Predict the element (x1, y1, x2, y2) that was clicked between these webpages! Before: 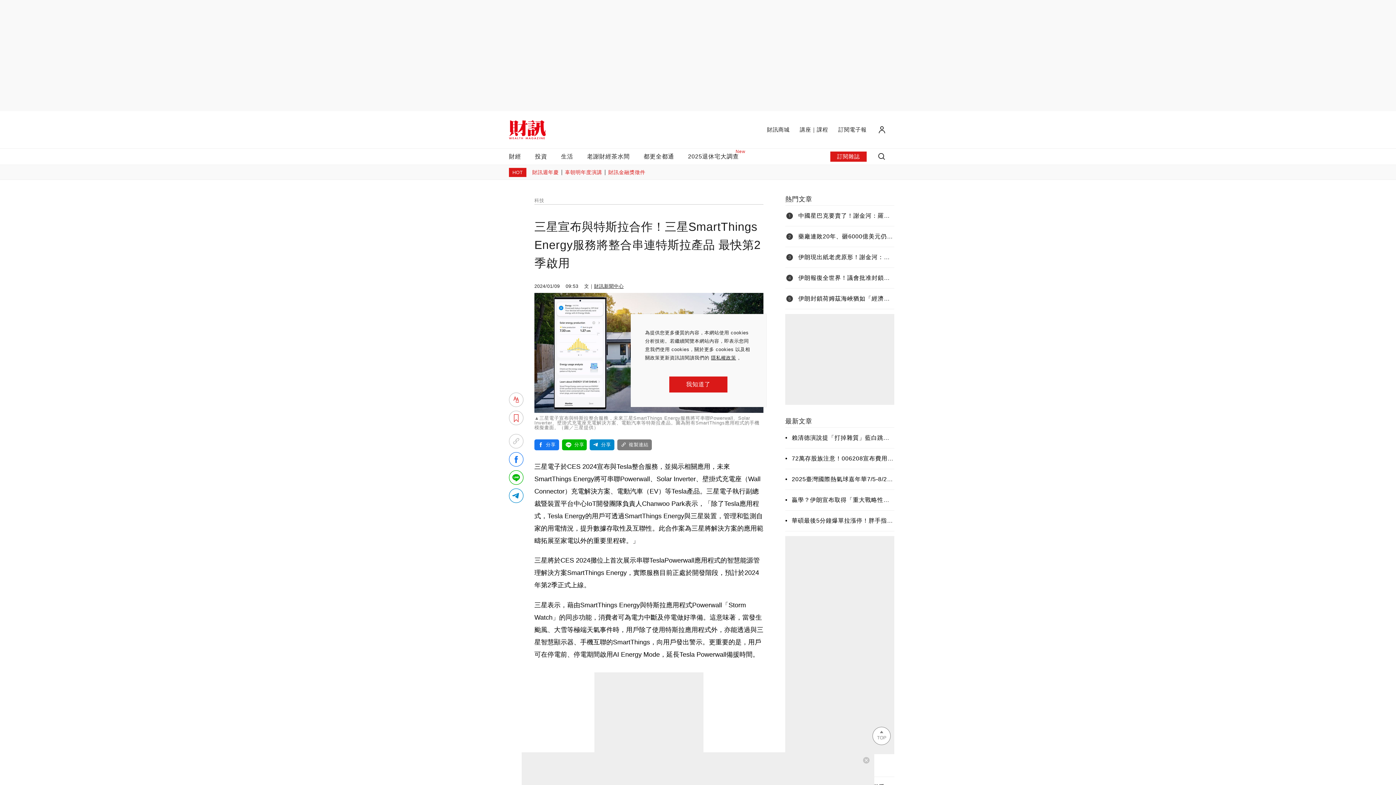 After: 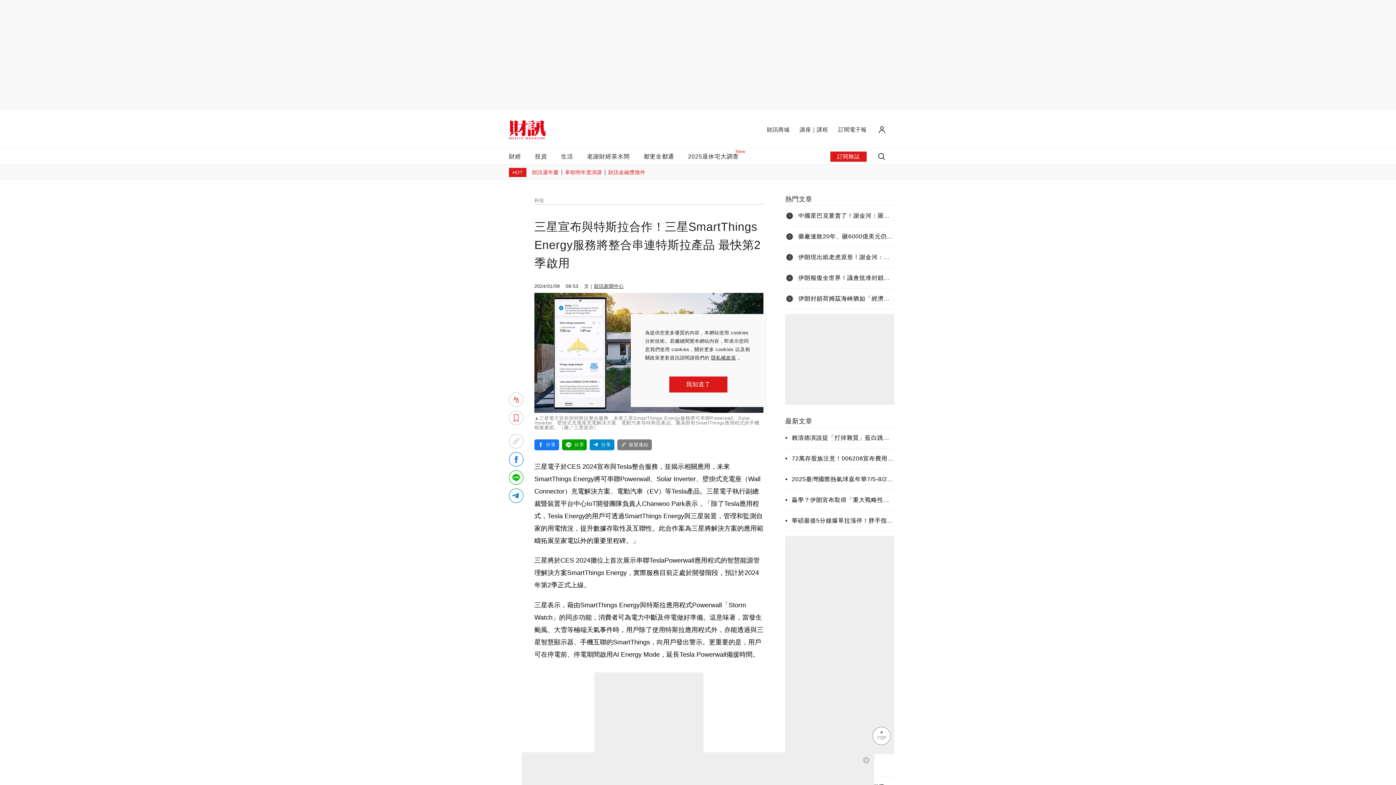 Action: label: 分享 bbox: (562, 439, 586, 450)